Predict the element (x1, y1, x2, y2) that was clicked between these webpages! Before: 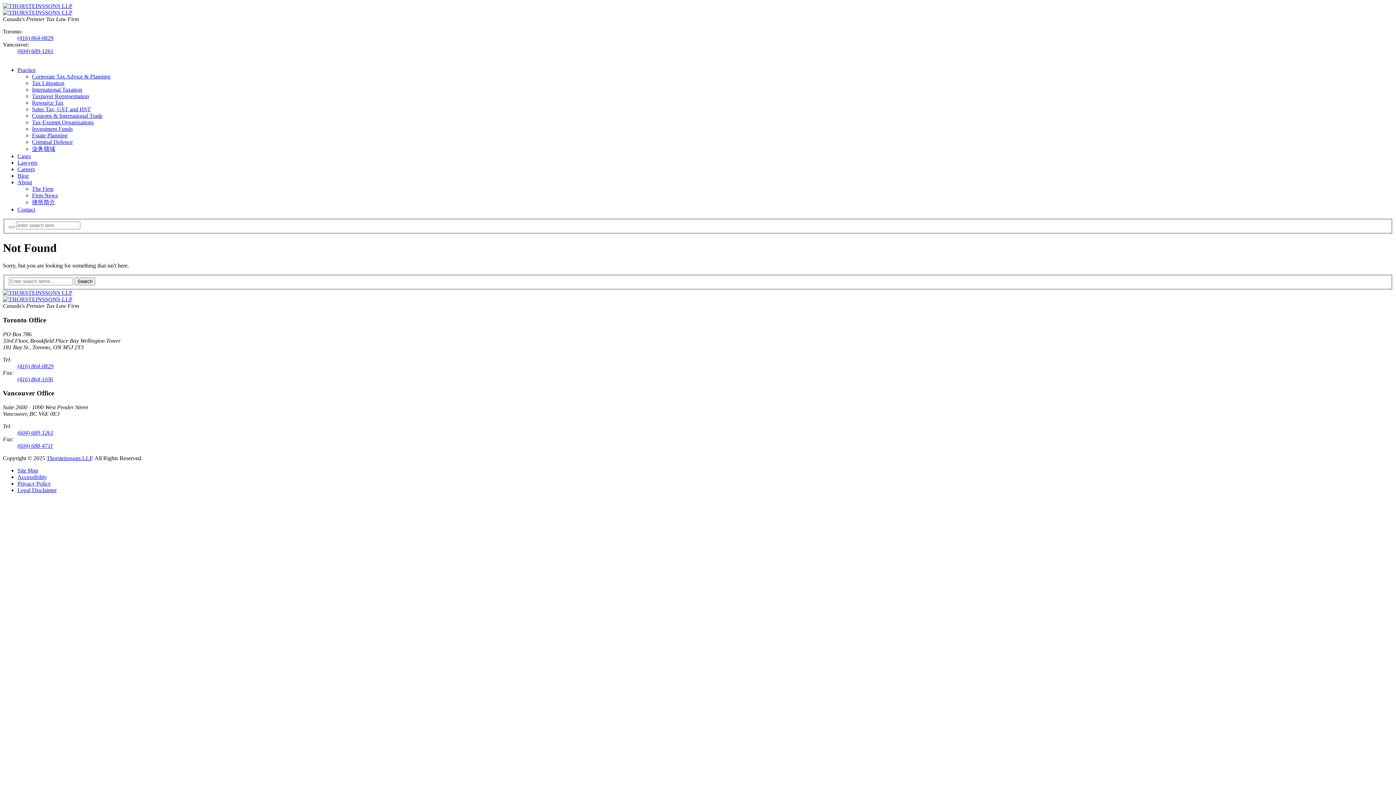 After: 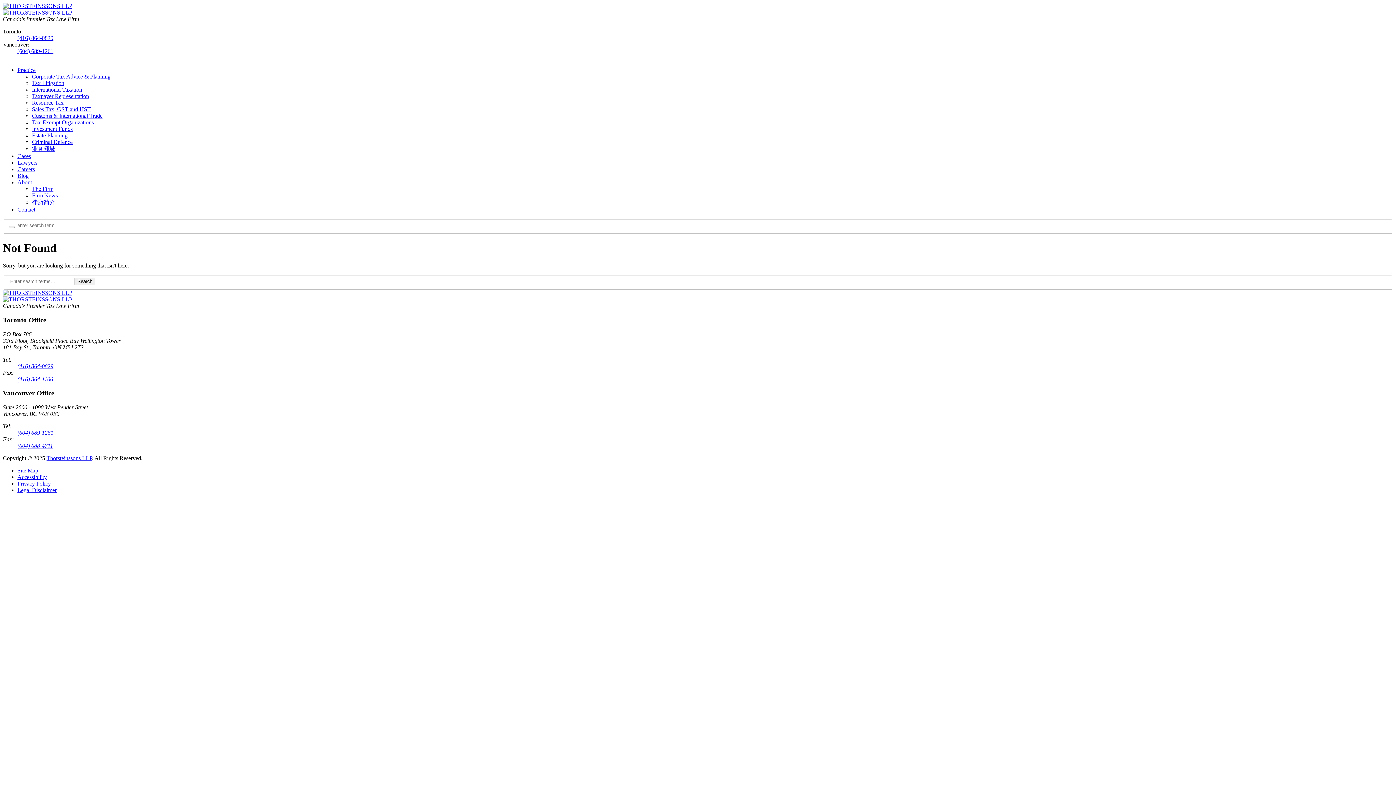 Action: bbox: (17, 442, 53, 449) label: (604) 688-4711